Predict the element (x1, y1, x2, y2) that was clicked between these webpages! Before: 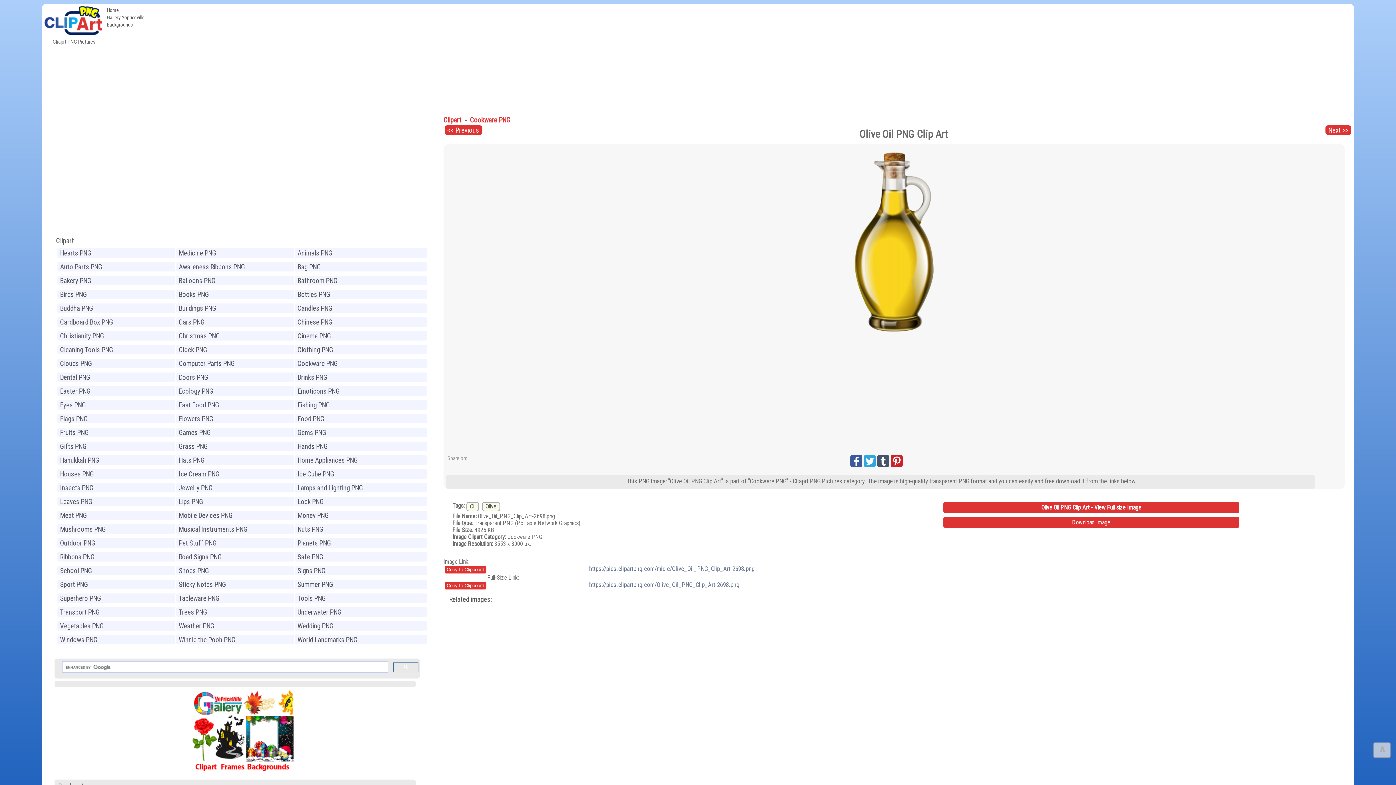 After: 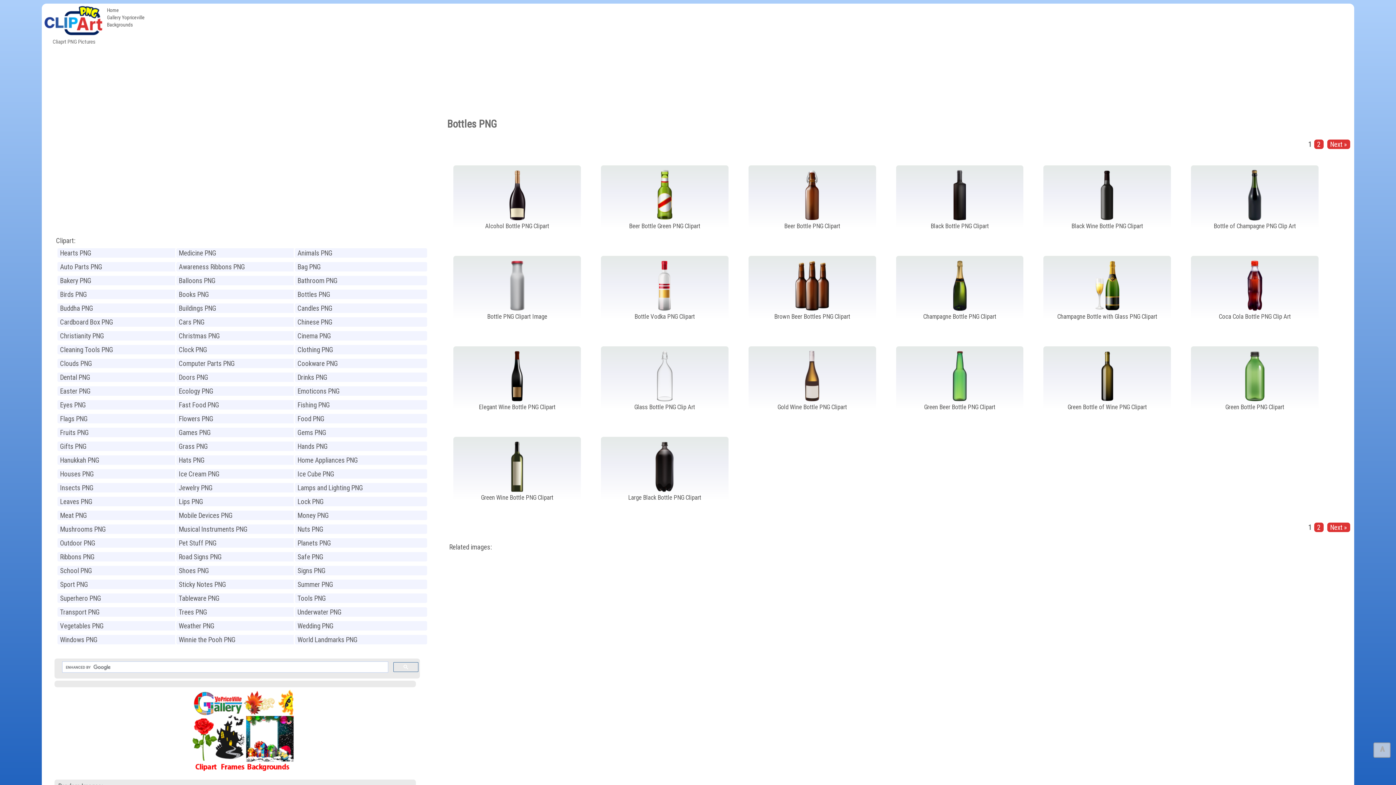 Action: bbox: (293, 288, 428, 300) label: Bottles PNG